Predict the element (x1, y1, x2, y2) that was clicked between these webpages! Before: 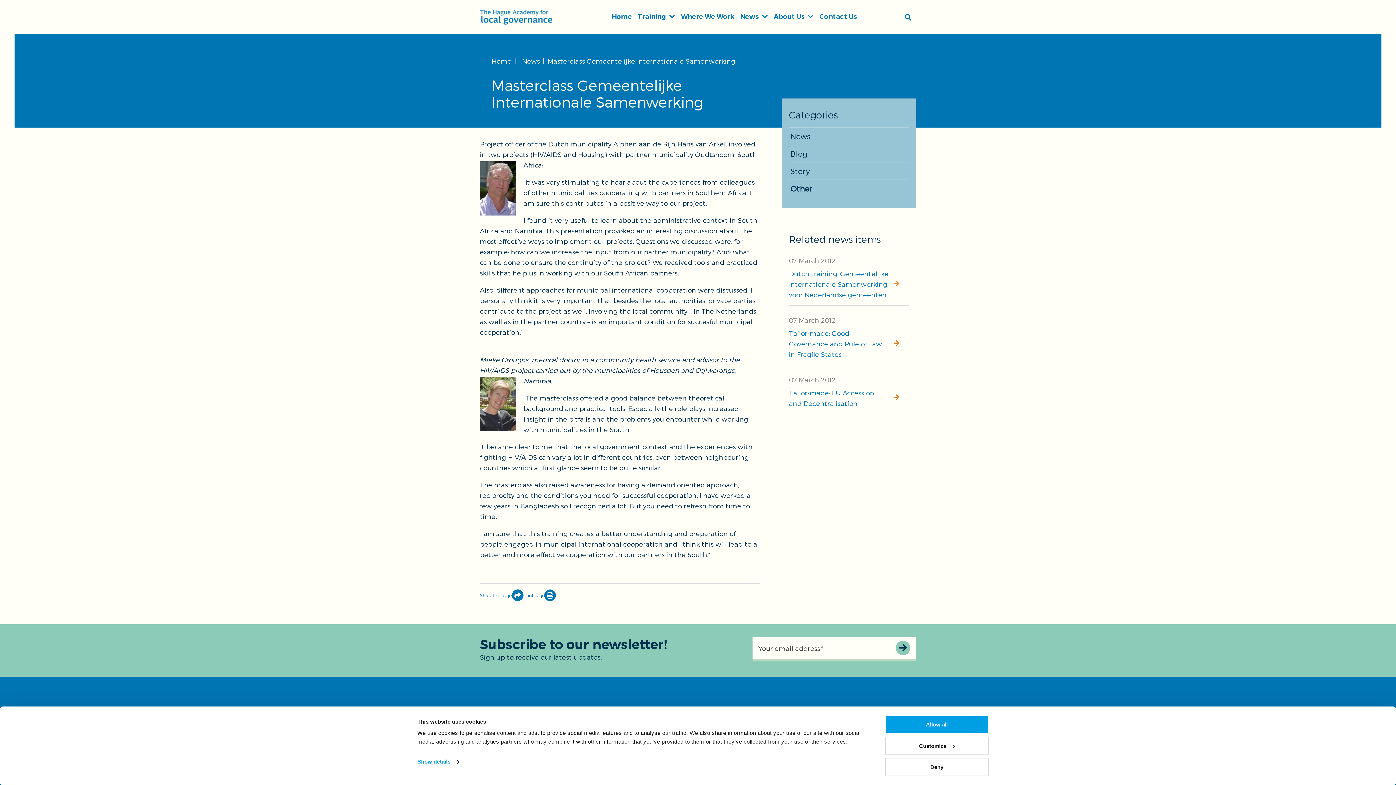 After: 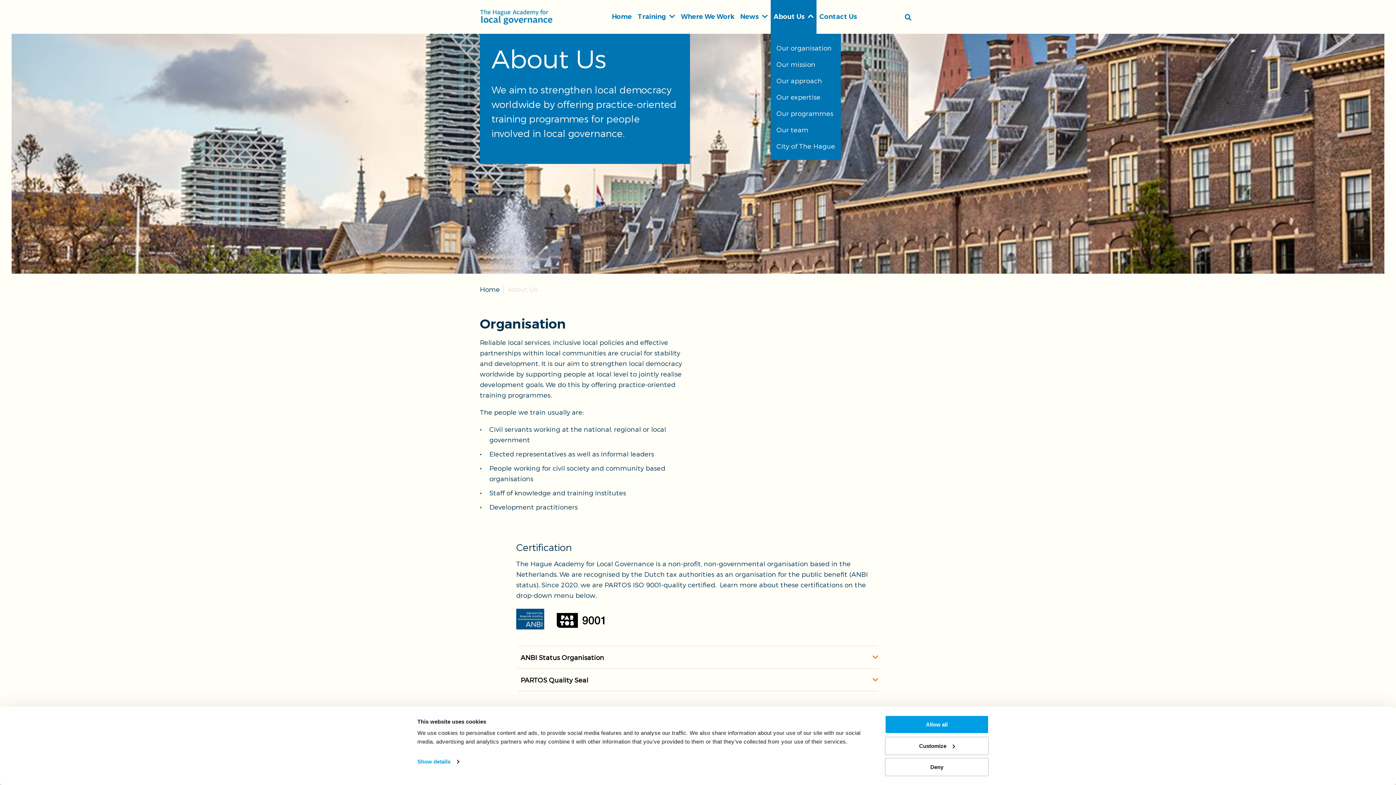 Action: bbox: (770, 0, 813, 33) label: About Us